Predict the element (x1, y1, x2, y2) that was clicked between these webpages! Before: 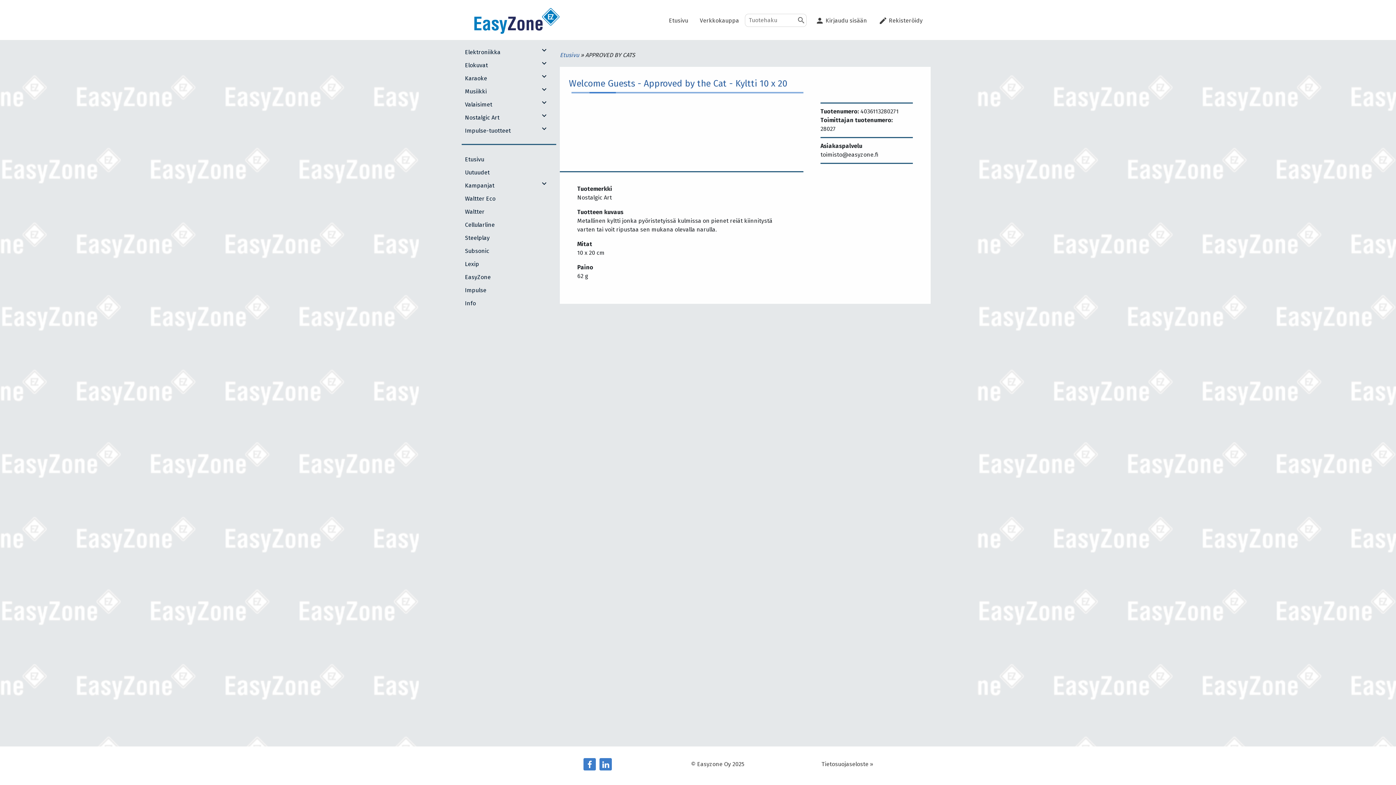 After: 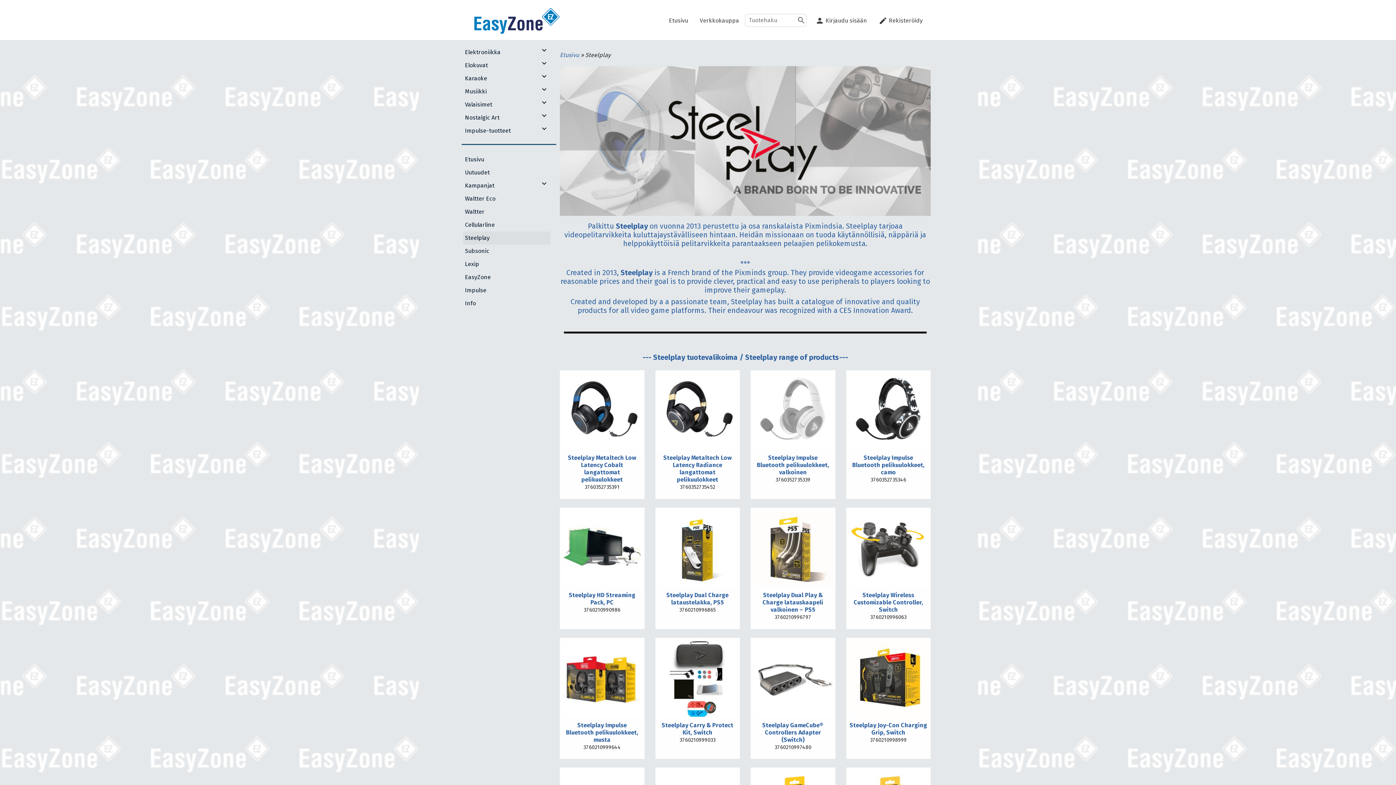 Action: bbox: (463, 231, 550, 244) label: Steelplay